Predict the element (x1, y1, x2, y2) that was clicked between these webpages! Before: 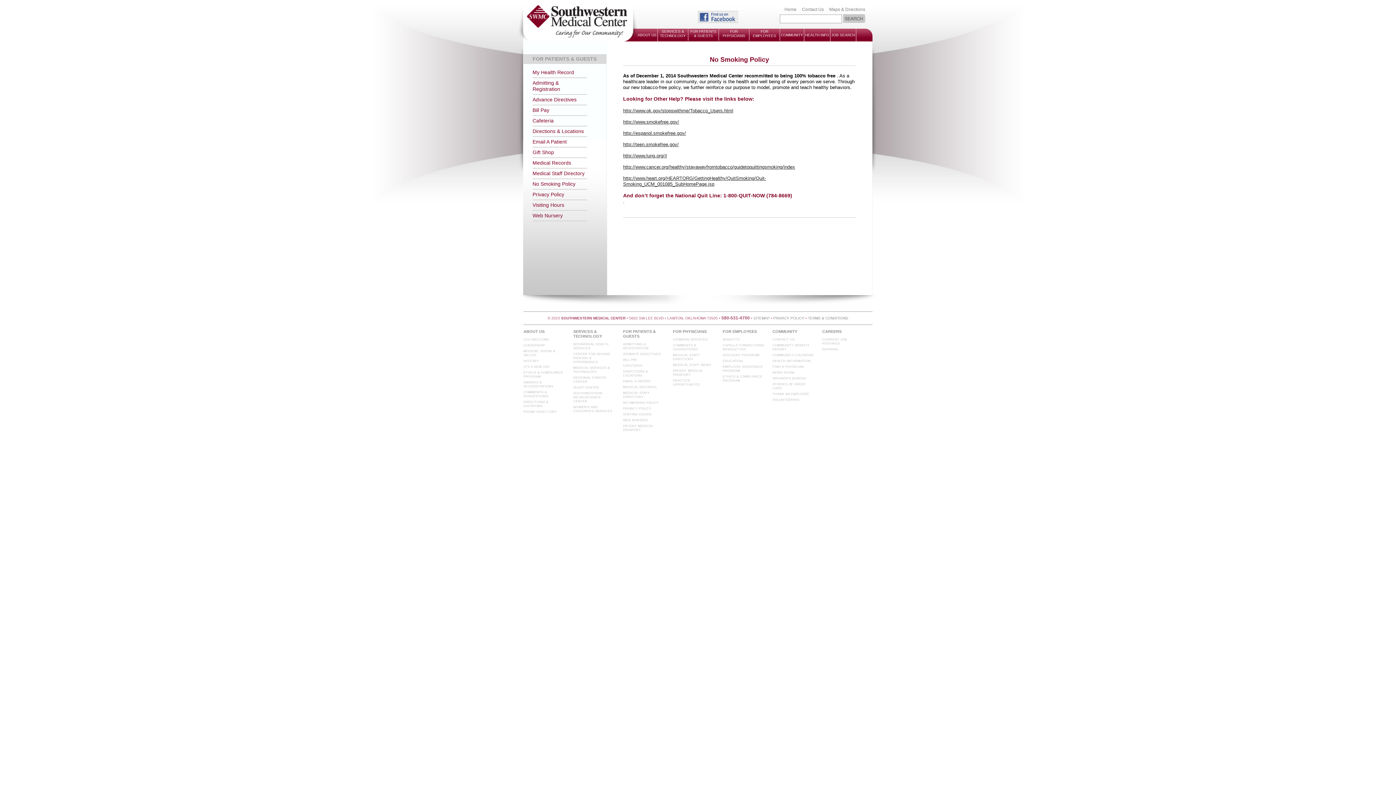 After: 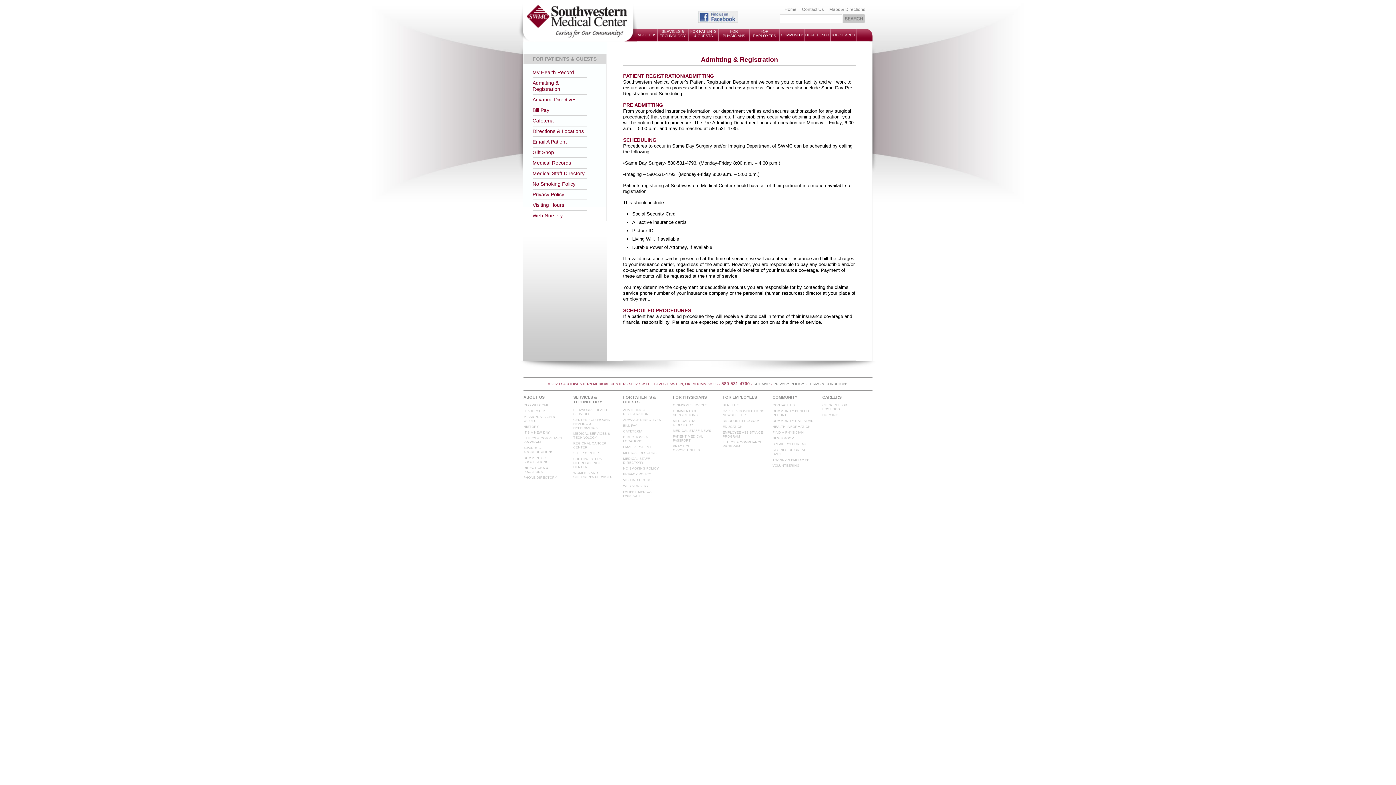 Action: label: ADMITTING & REGISTRATION bbox: (623, 342, 670, 350)